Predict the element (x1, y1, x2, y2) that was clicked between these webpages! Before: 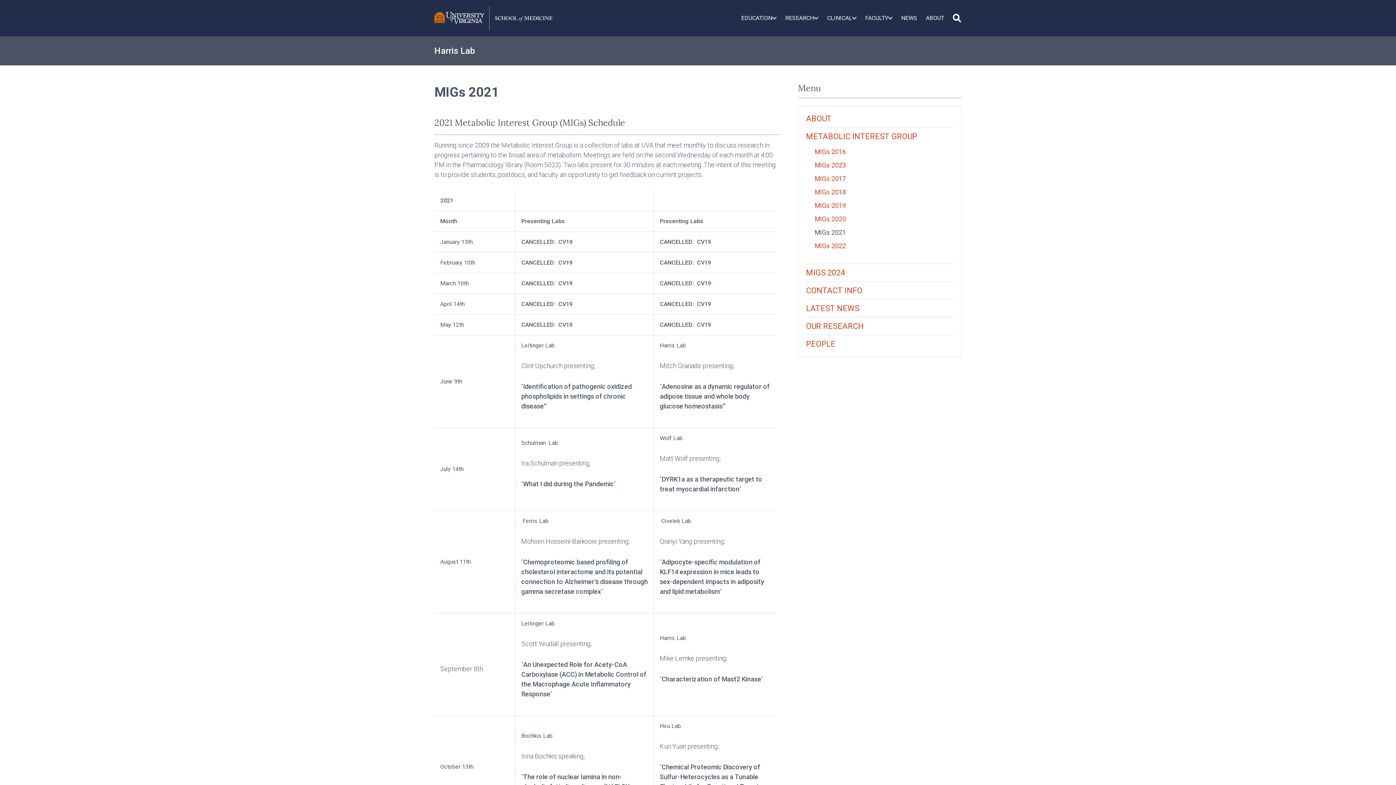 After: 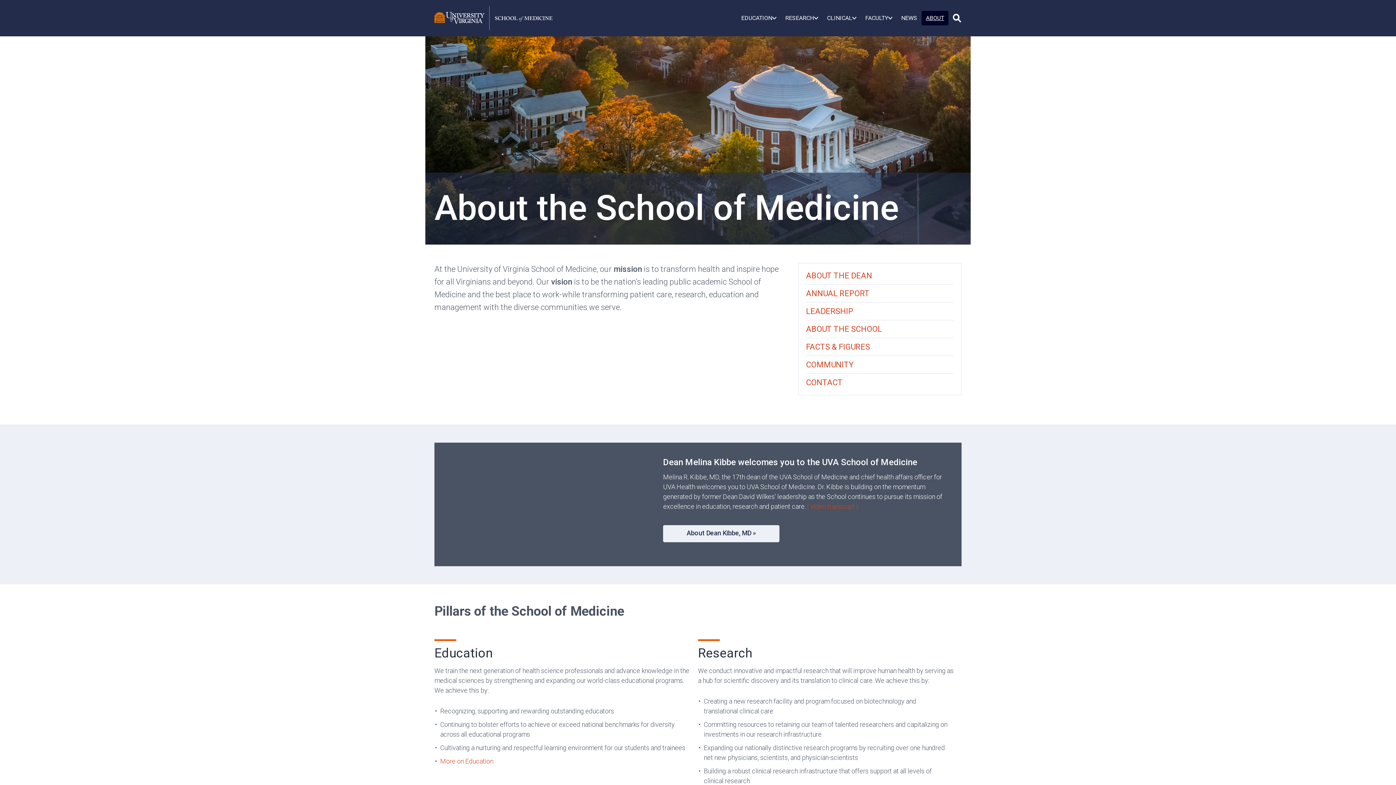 Action: label: ABOUT bbox: (921, 10, 948, 25)